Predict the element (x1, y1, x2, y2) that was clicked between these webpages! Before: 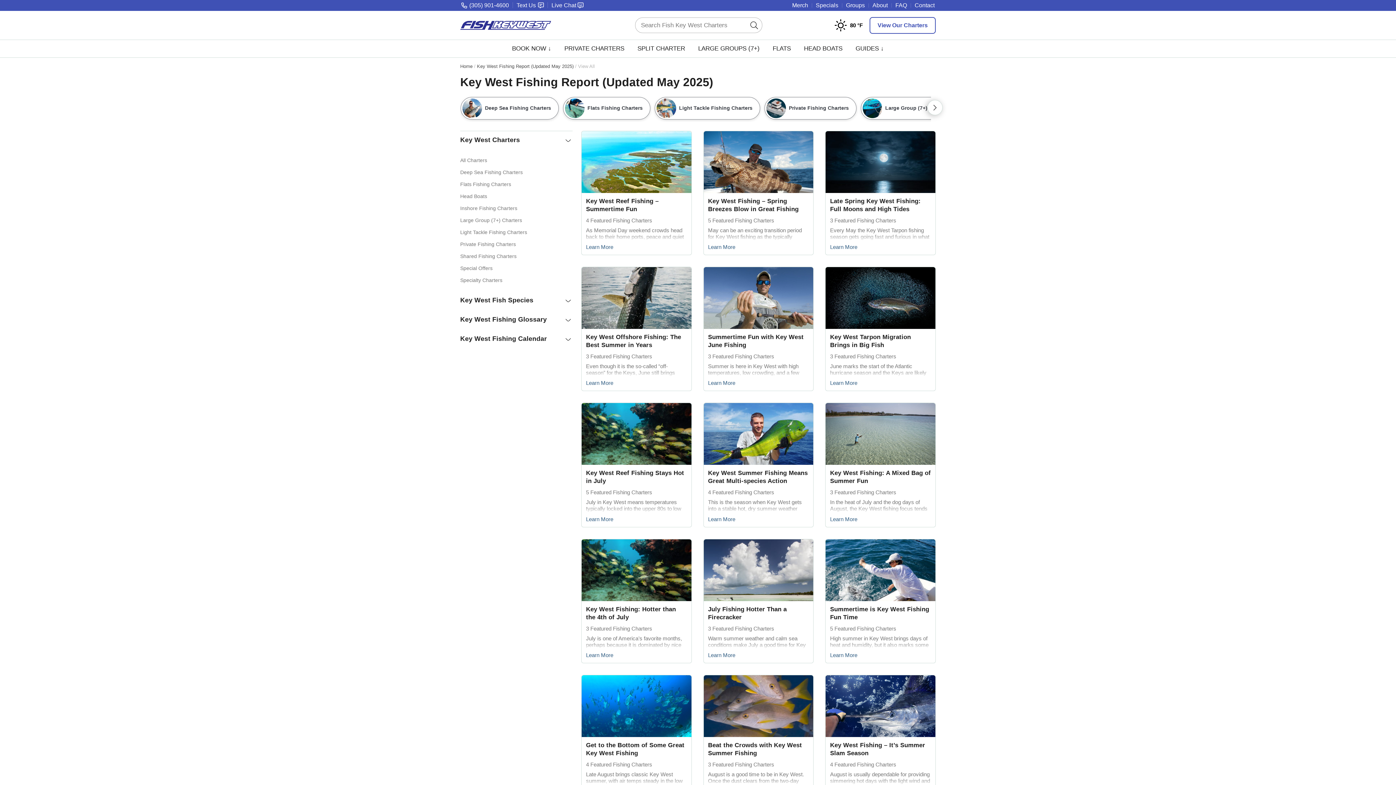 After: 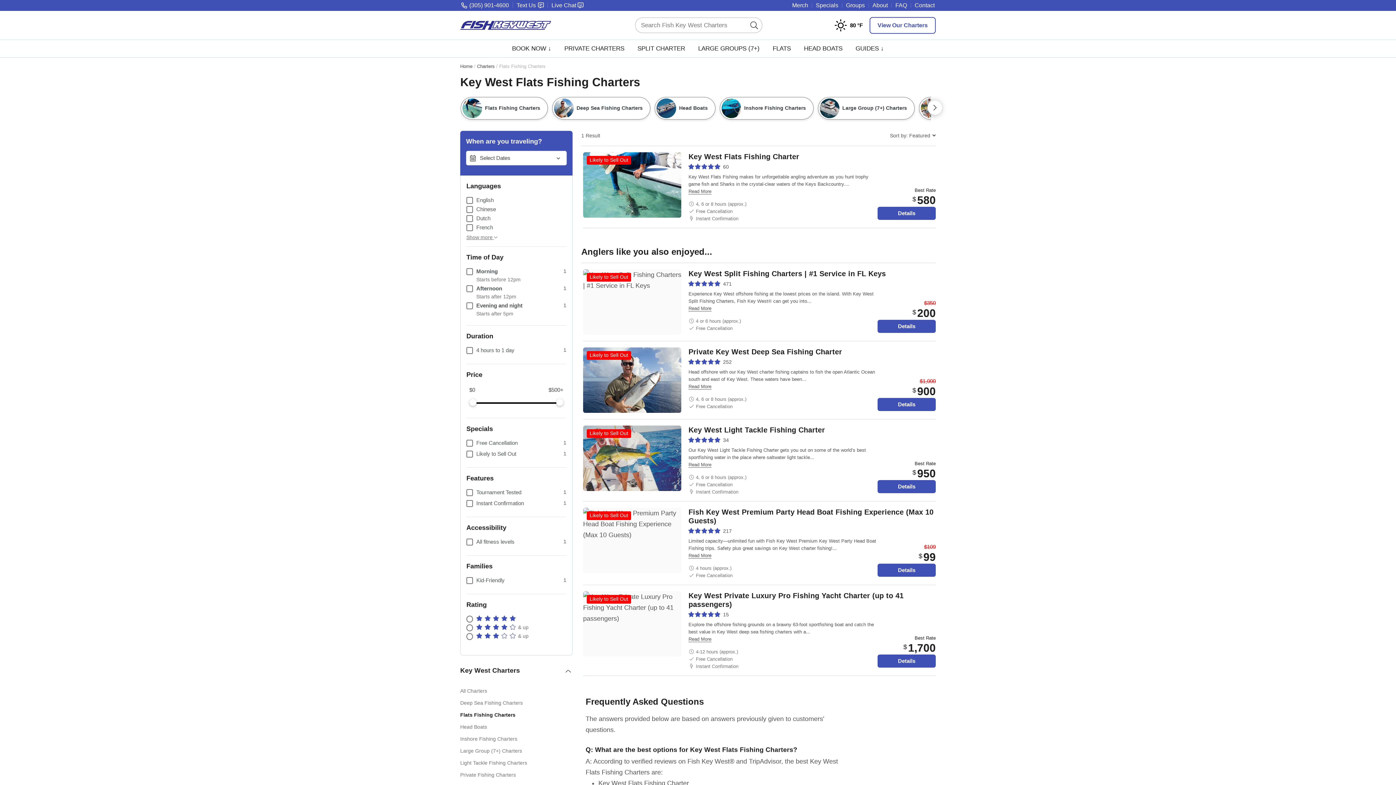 Action: label: Flats Fishing Charters bbox: (565, 96, 652, 119)